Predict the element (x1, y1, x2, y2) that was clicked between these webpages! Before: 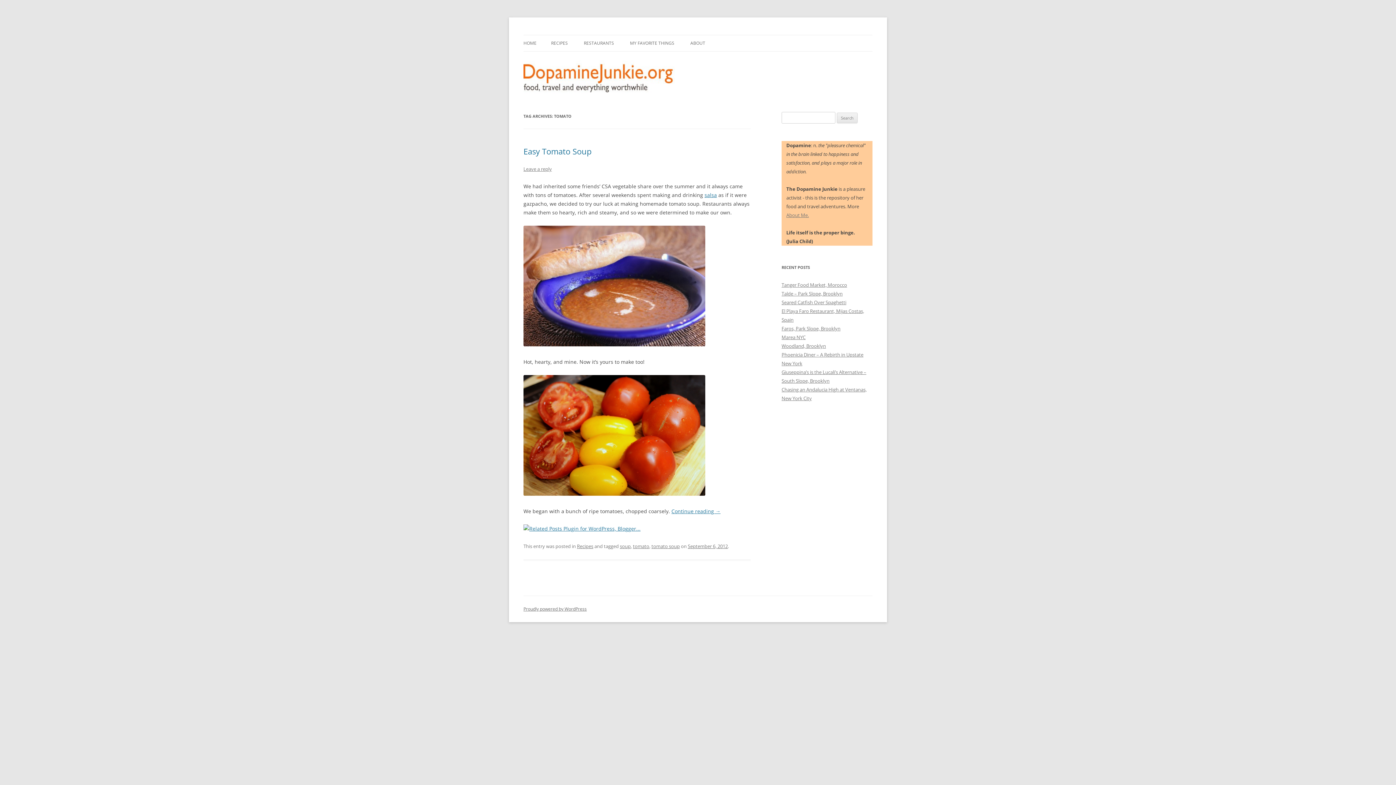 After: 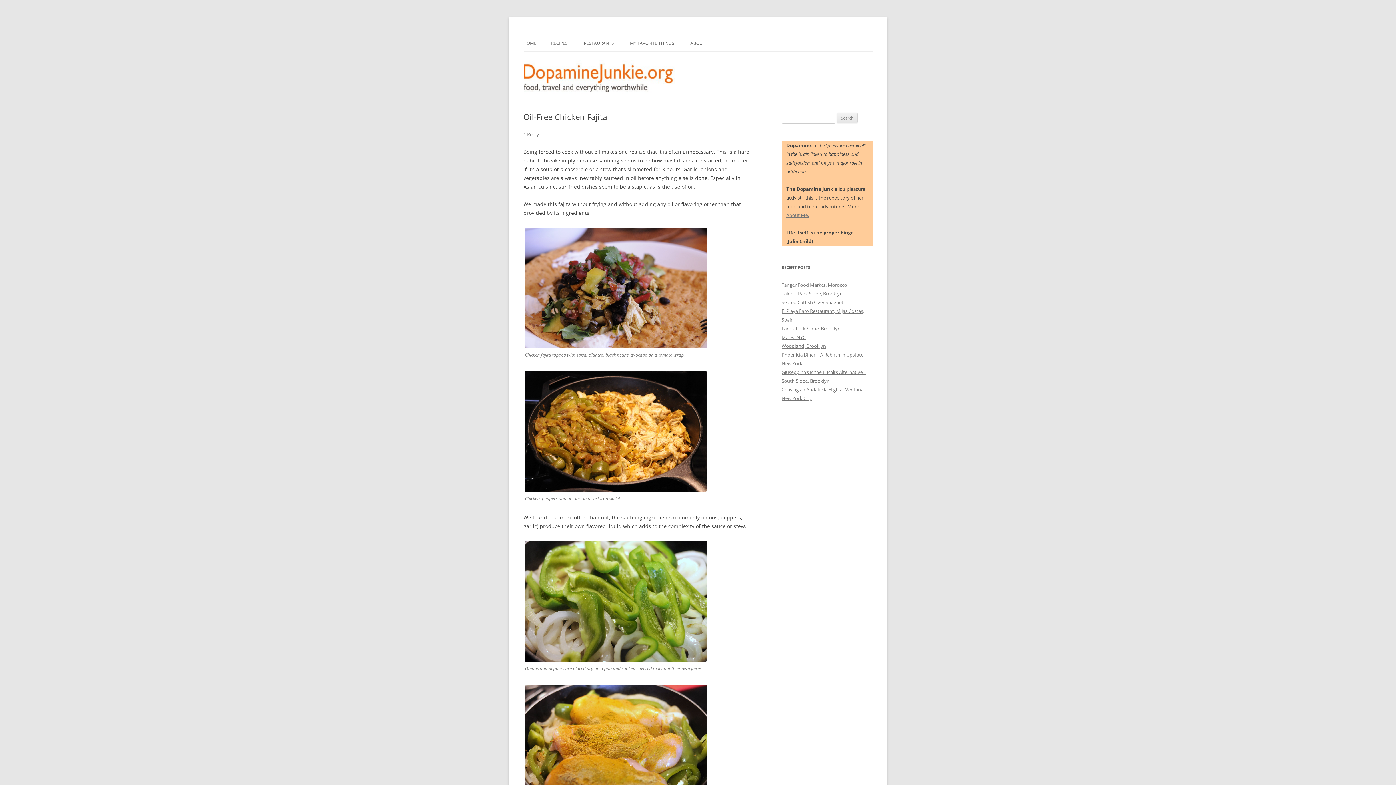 Action: bbox: (704, 191, 717, 198) label: salsa